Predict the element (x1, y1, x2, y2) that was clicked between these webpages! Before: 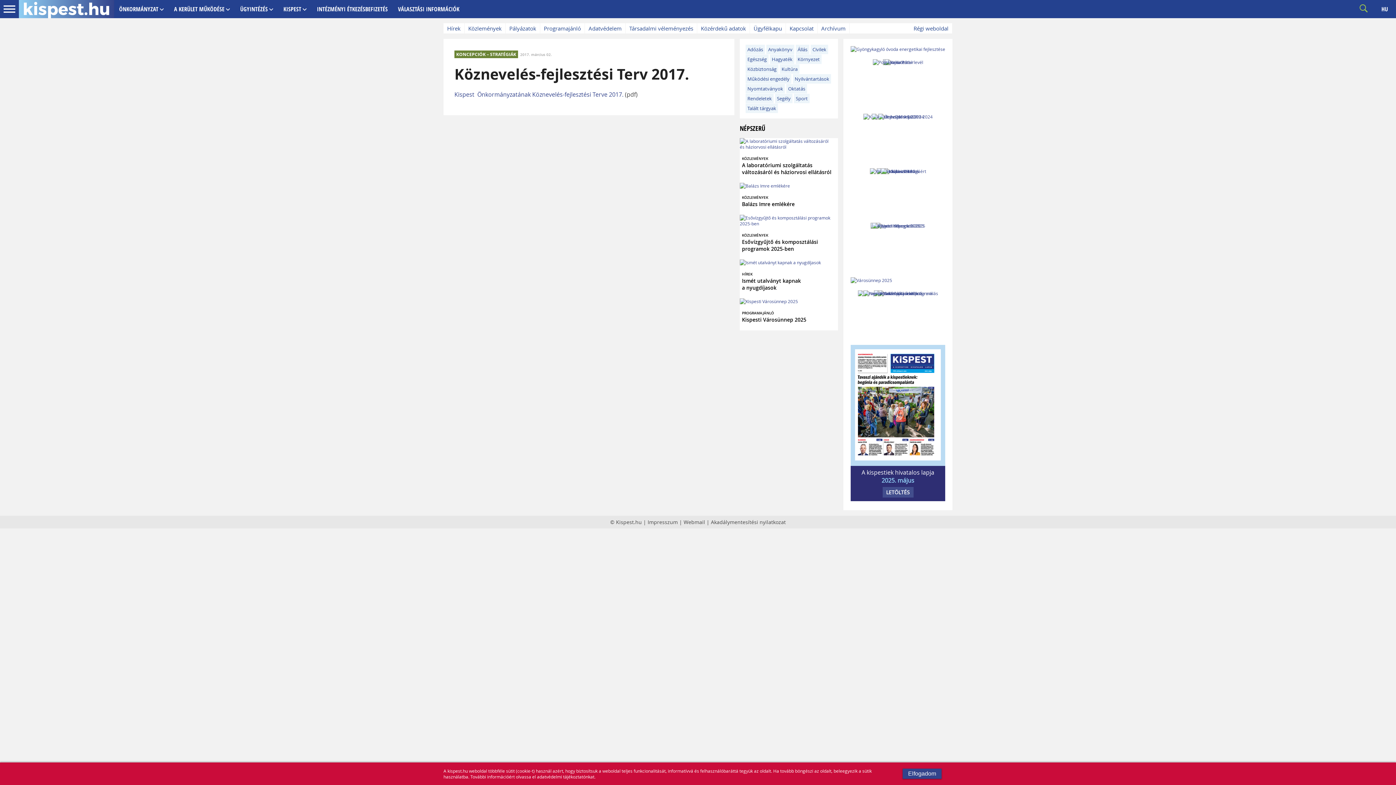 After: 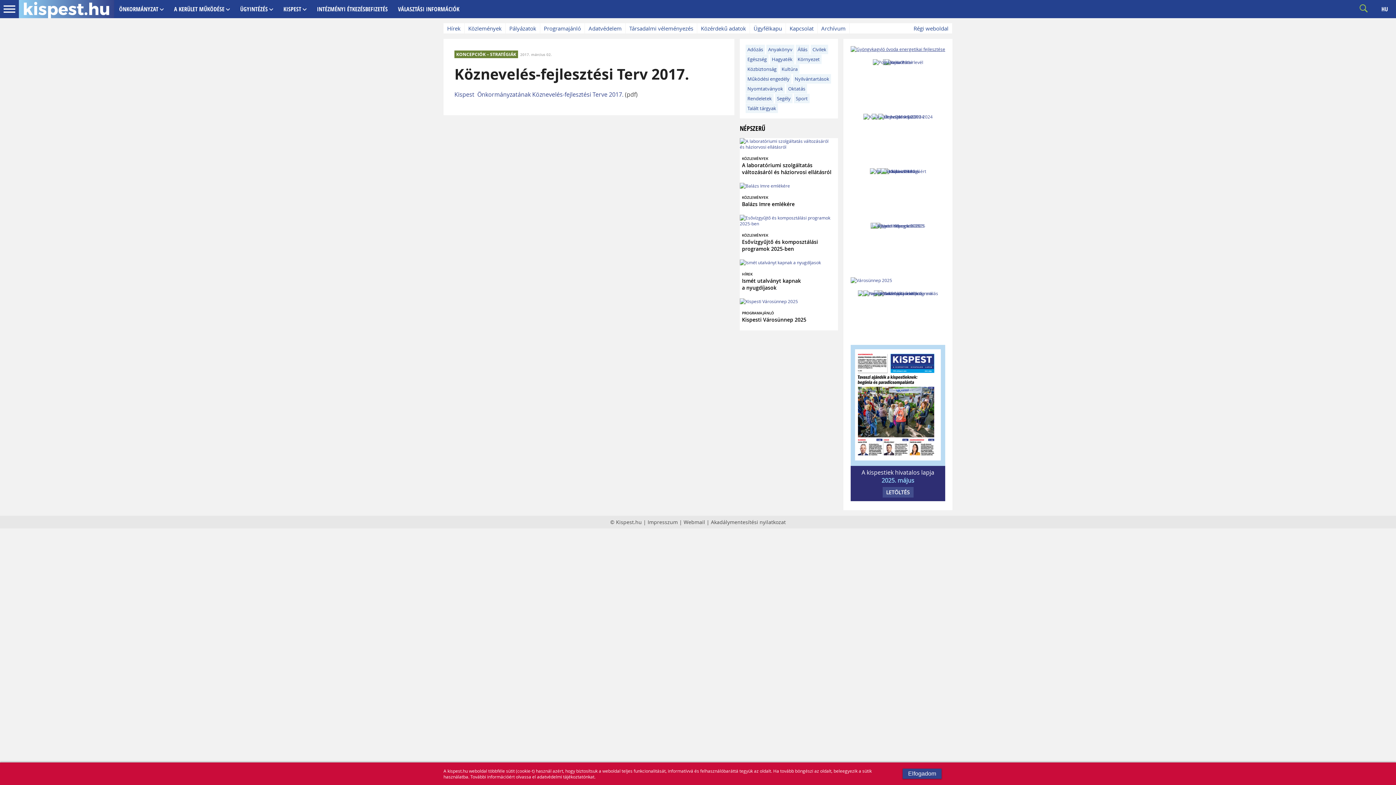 Action: bbox: (850, 46, 945, 52)